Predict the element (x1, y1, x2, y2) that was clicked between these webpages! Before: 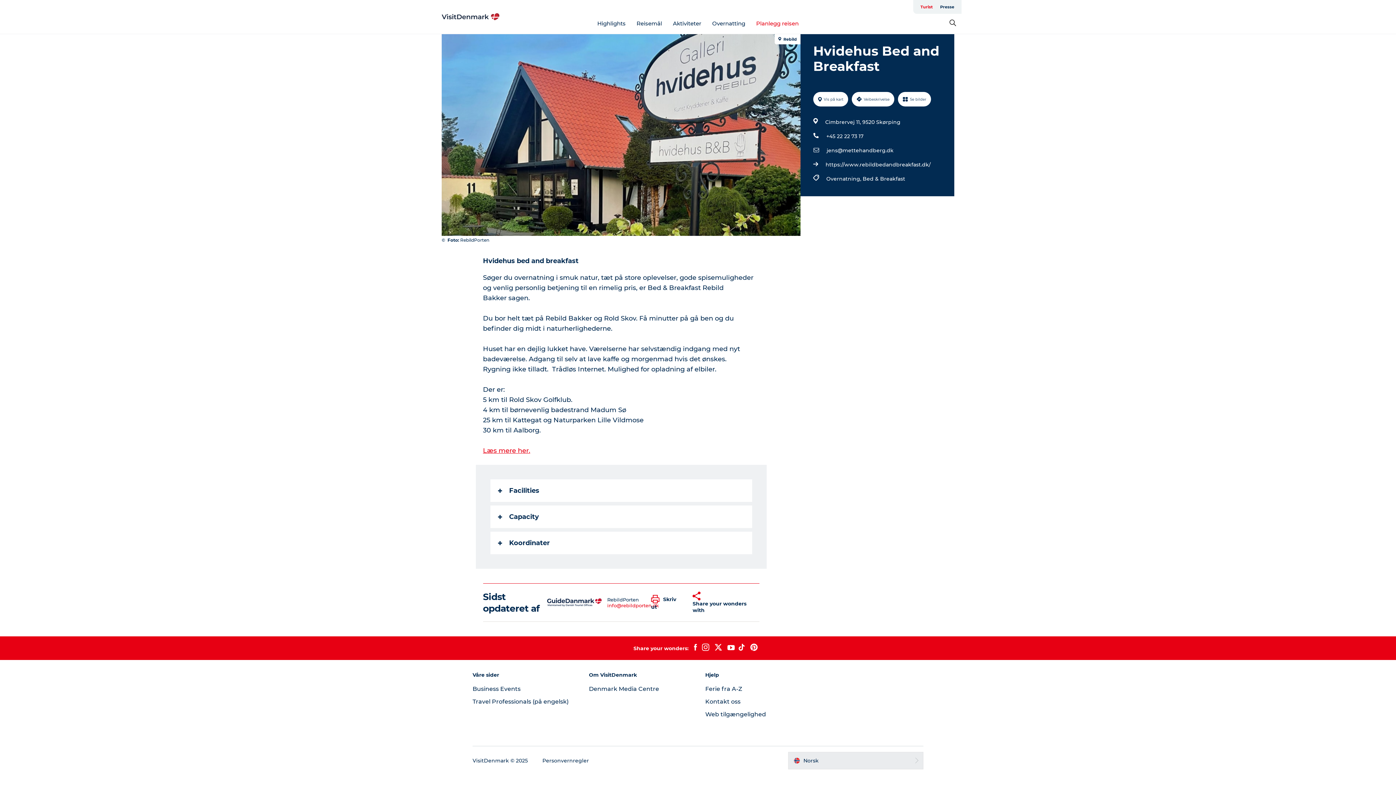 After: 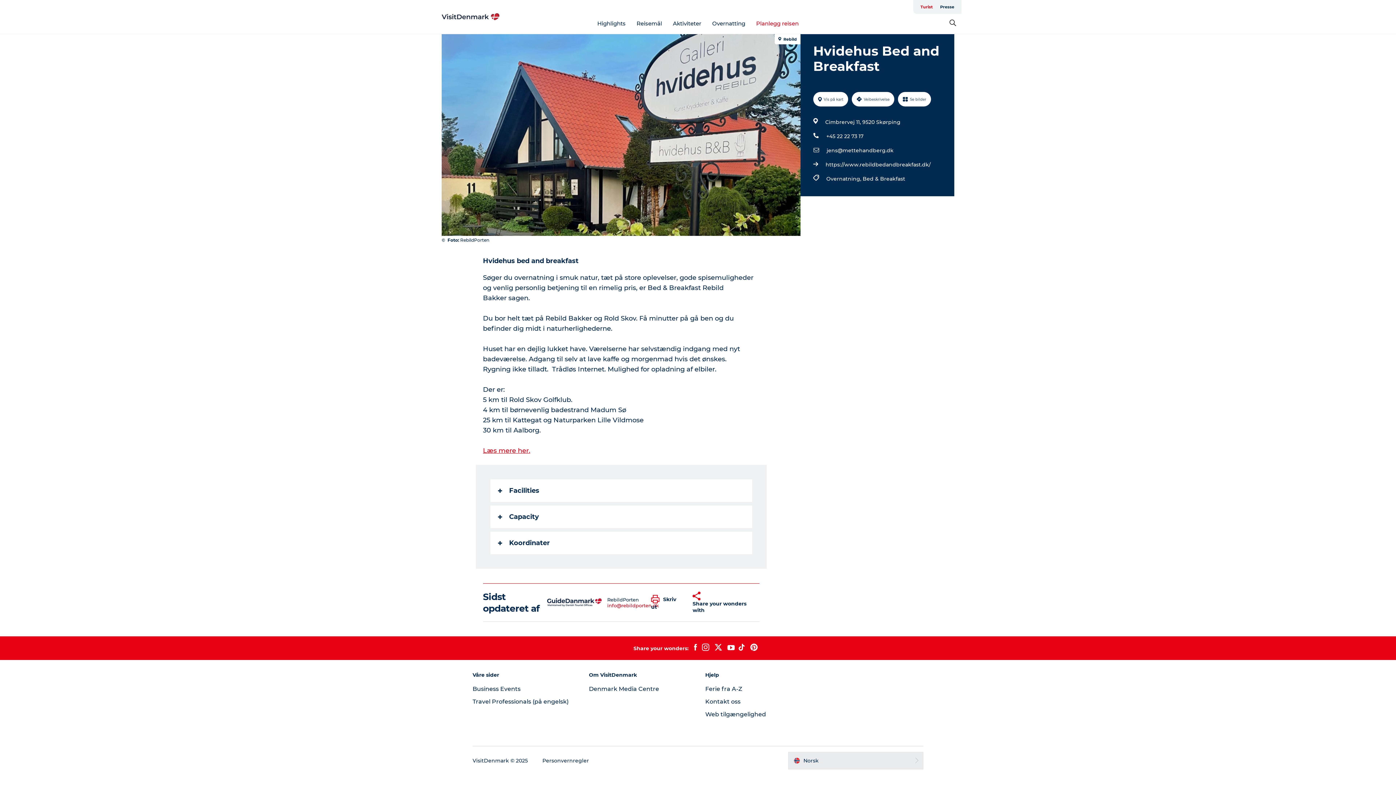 Action: bbox: (747, 644, 760, 653)